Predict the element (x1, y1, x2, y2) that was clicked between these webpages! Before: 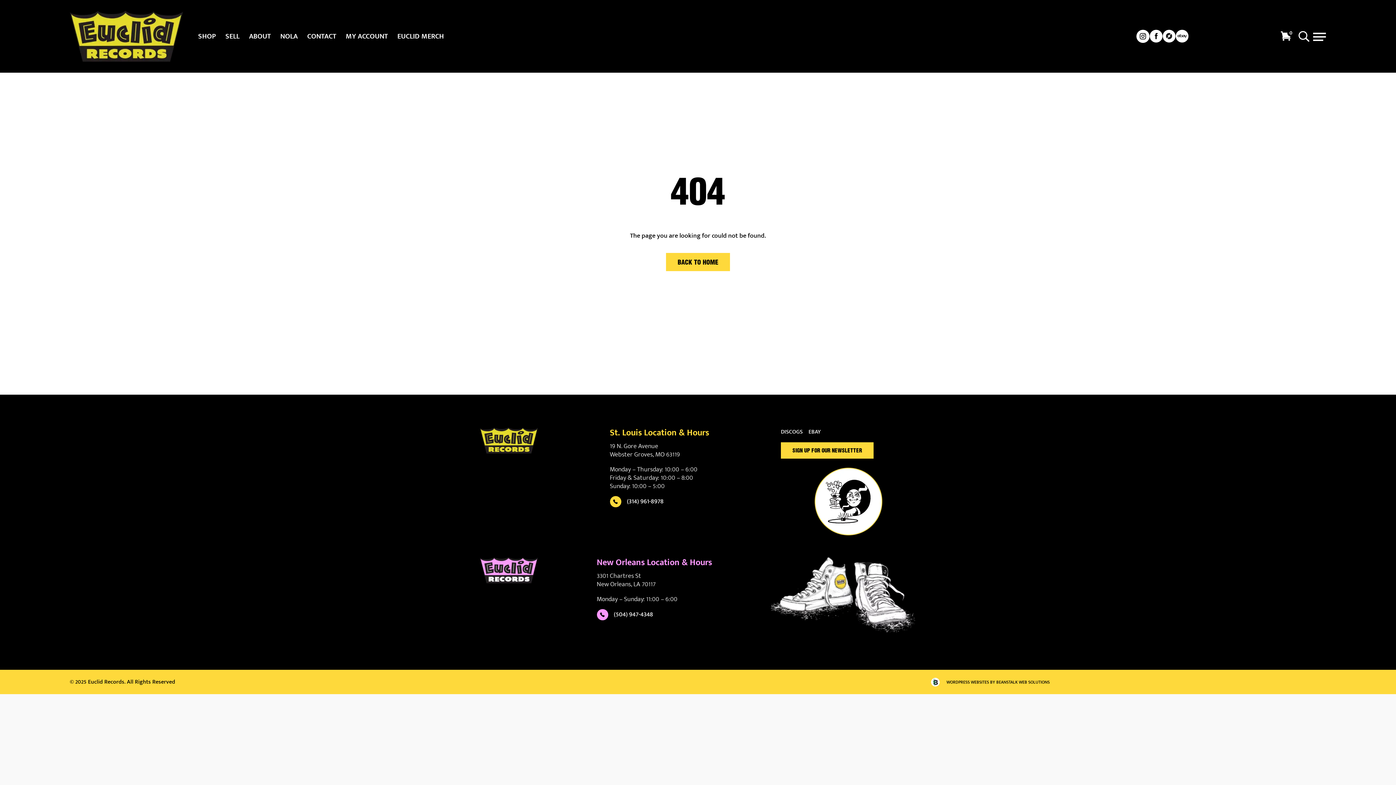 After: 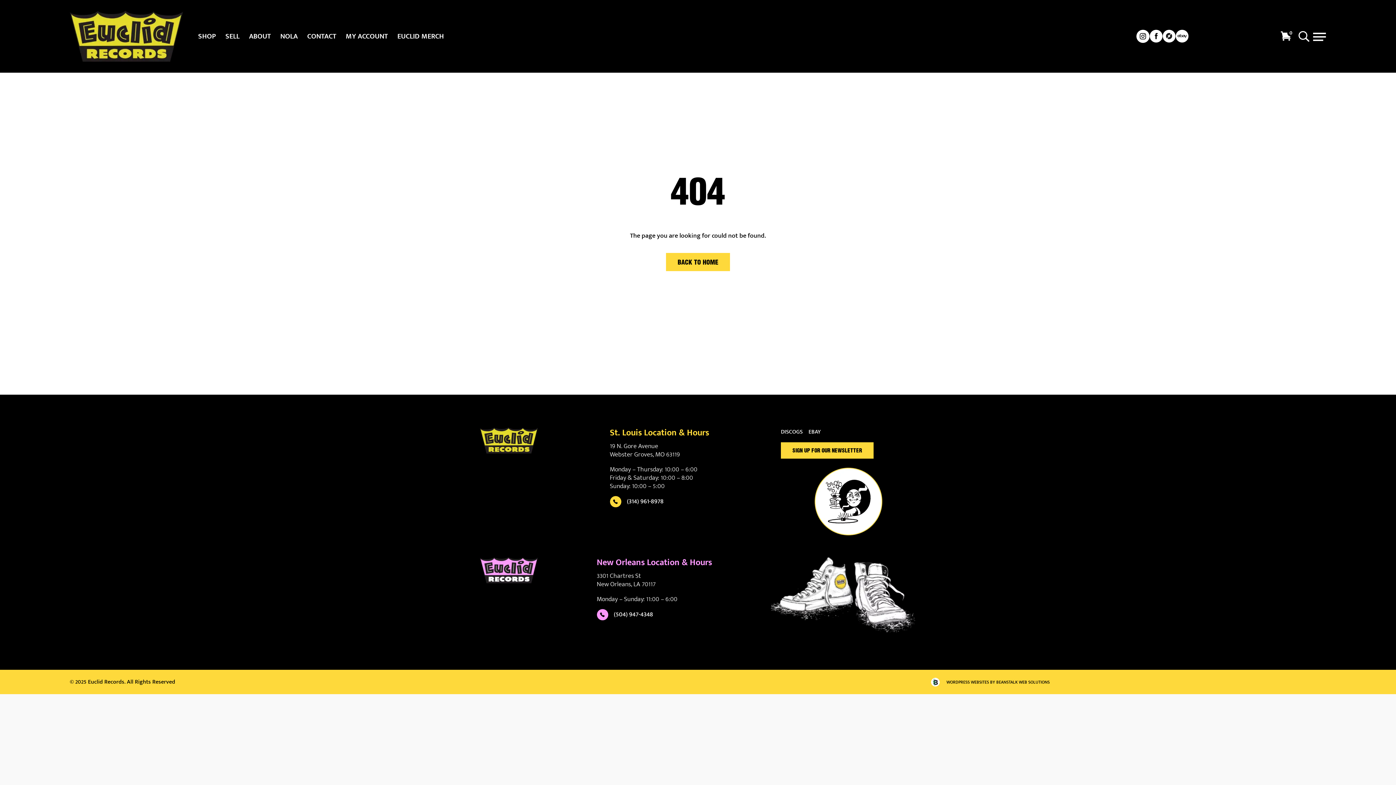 Action: label: DISCOGS bbox: (781, 427, 802, 437)